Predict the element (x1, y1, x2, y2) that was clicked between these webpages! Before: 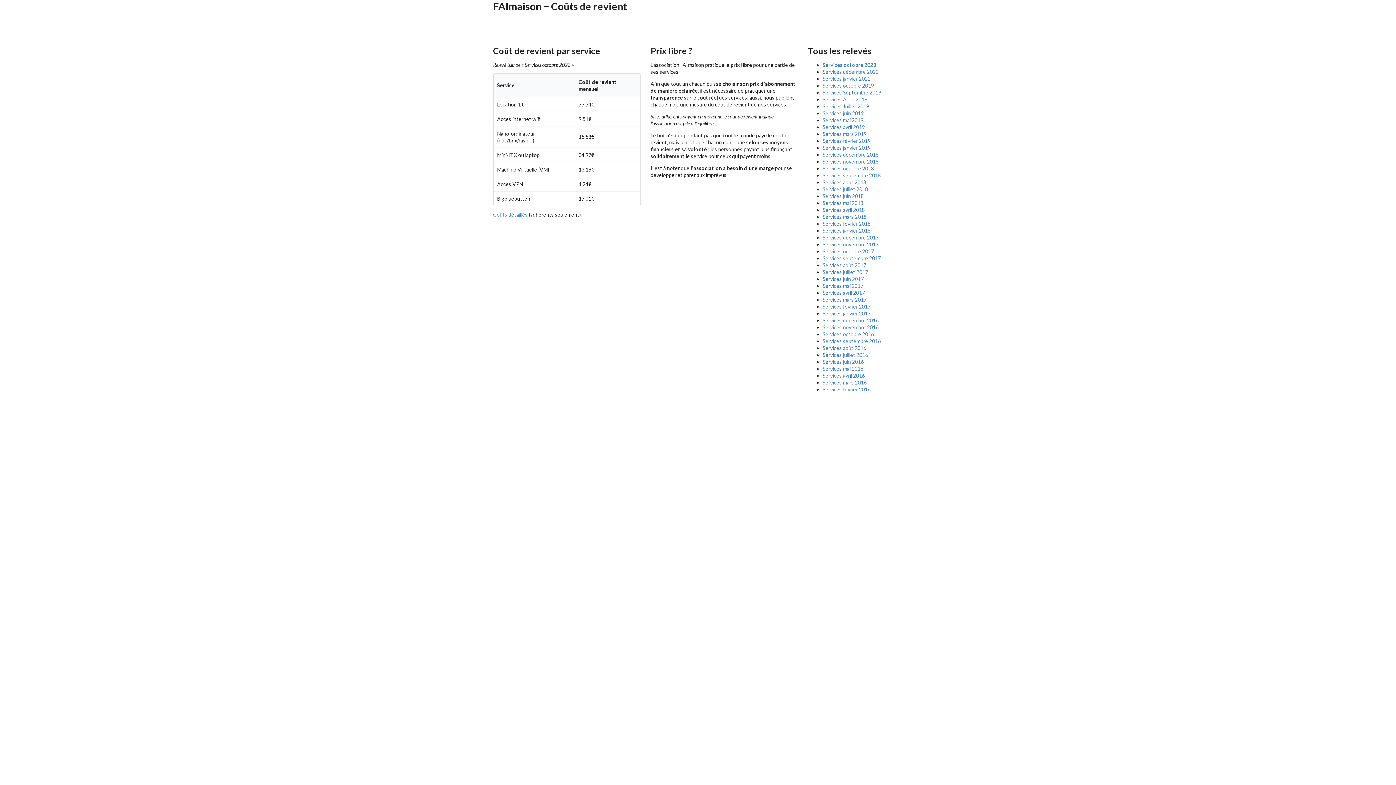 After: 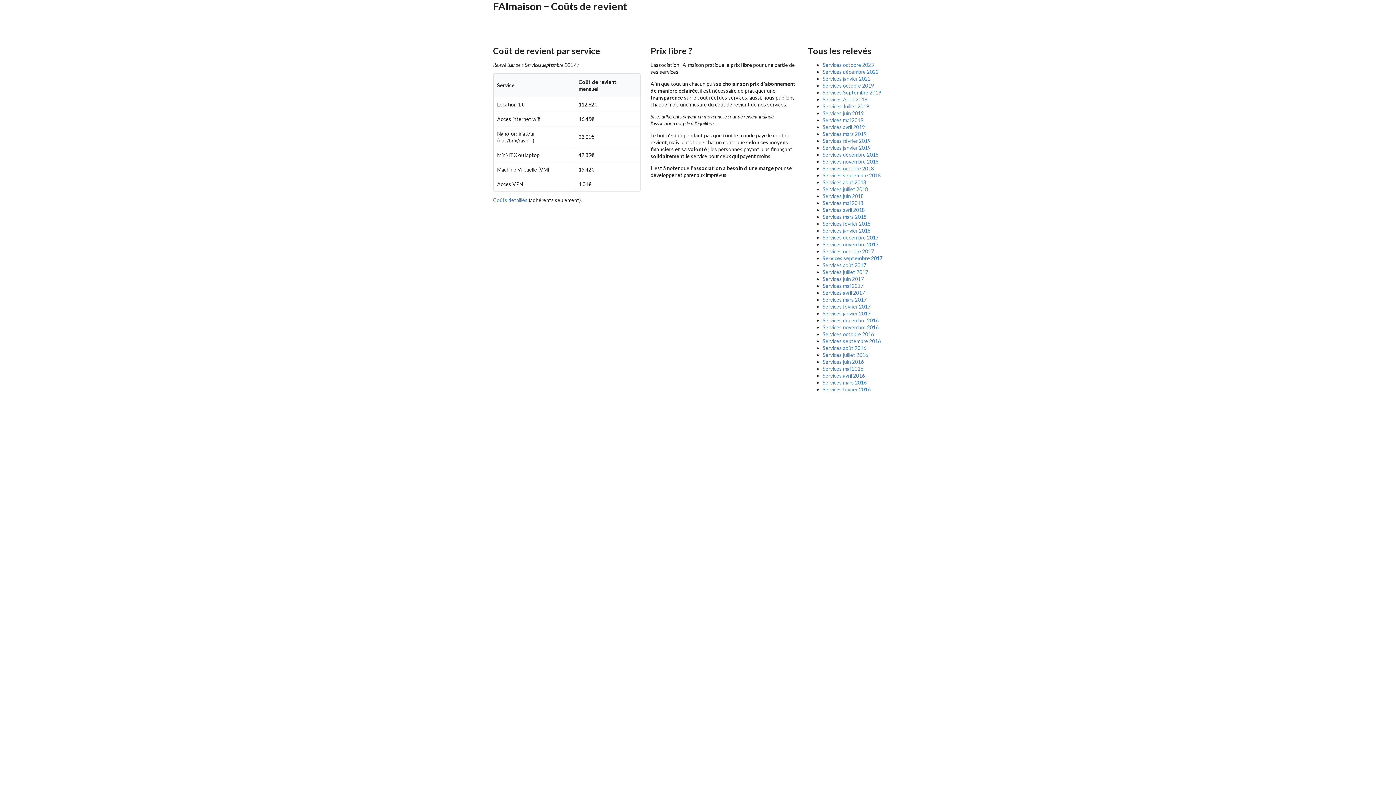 Action: bbox: (822, 255, 881, 261) label: Services septembre 2017